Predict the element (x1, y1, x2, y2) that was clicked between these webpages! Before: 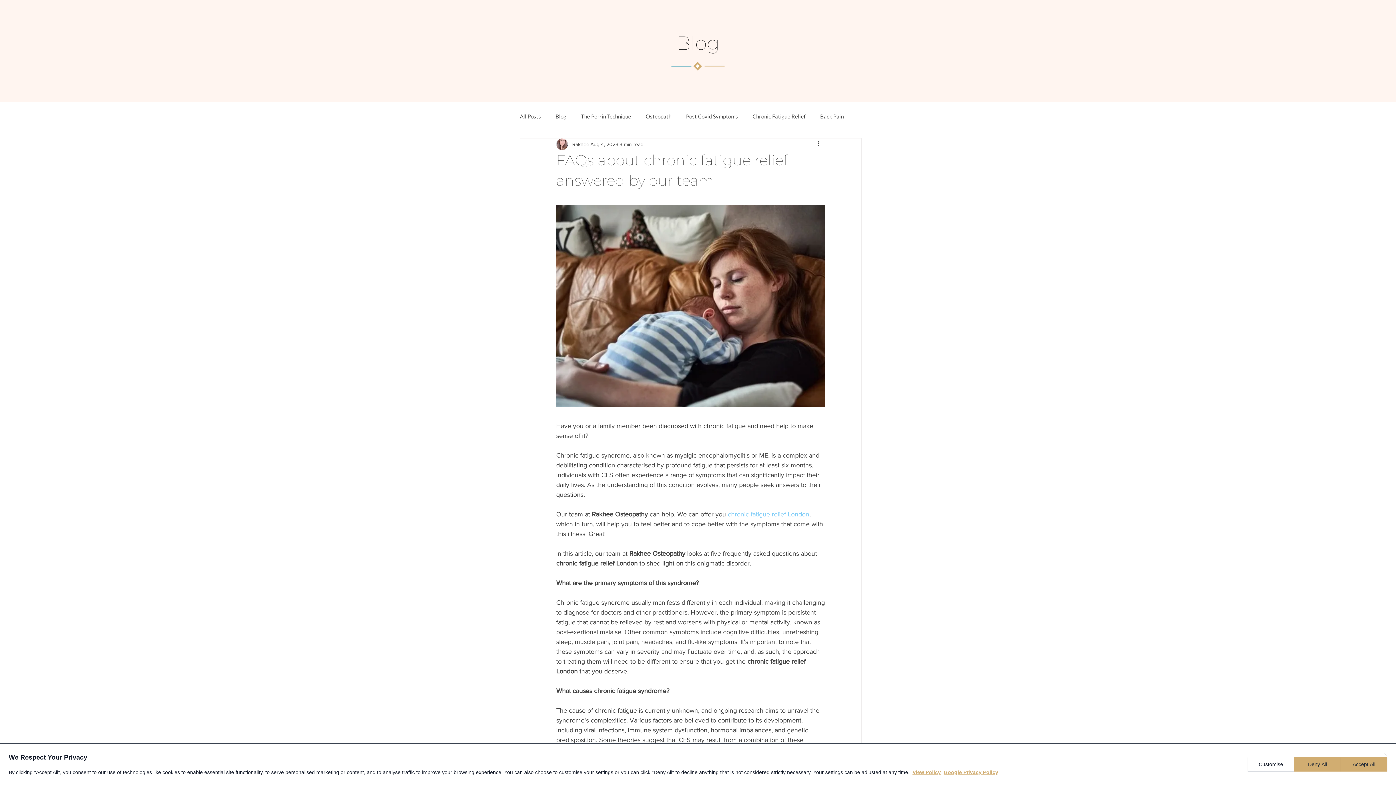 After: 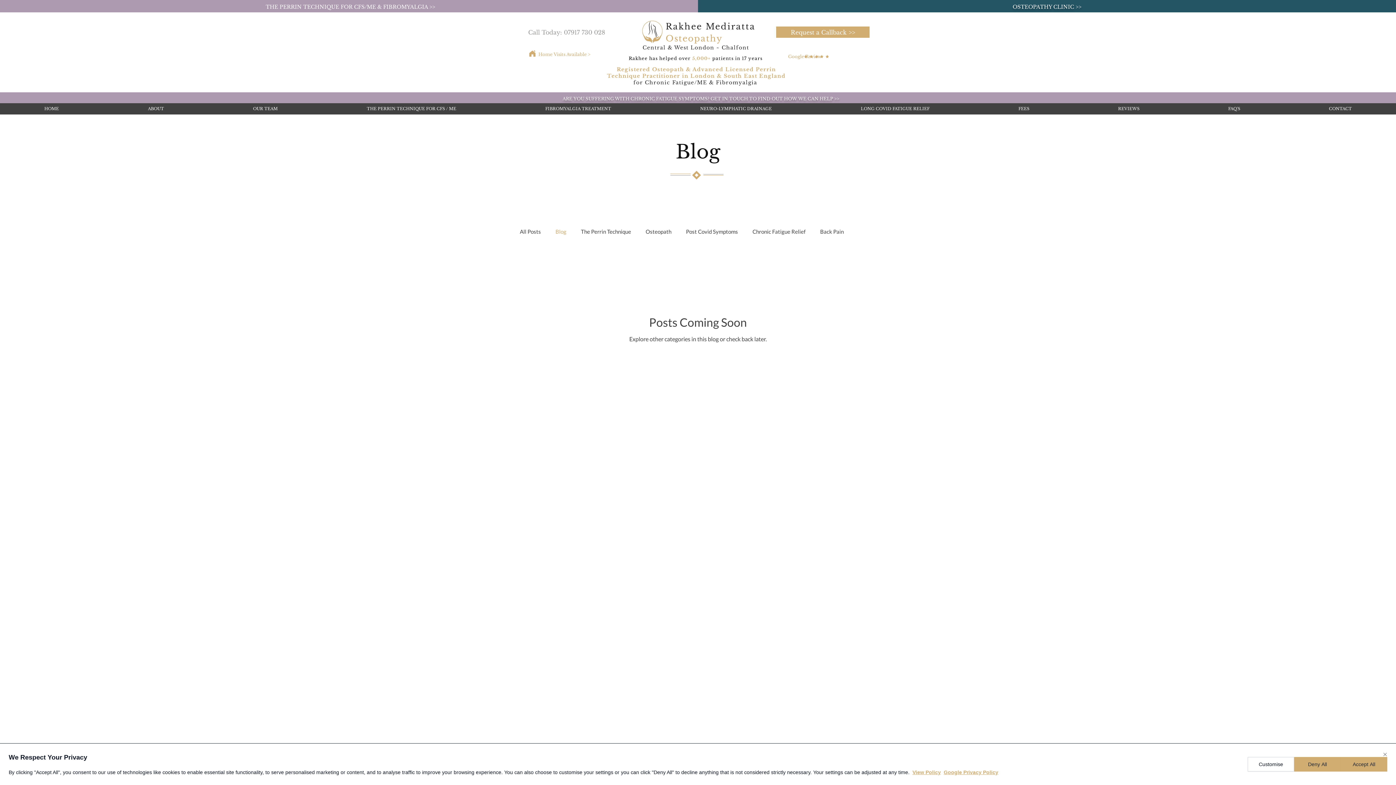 Action: bbox: (555, 113, 566, 119) label: Blog